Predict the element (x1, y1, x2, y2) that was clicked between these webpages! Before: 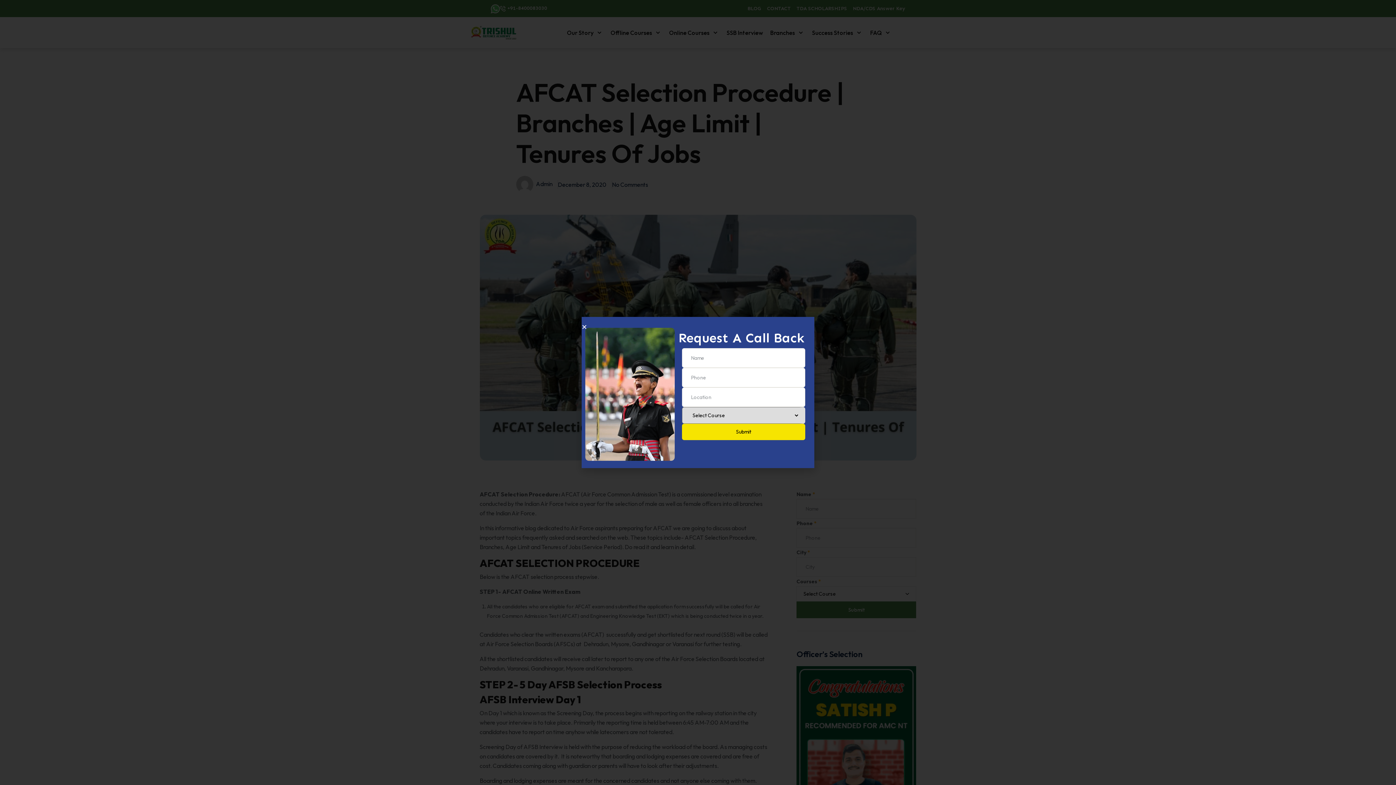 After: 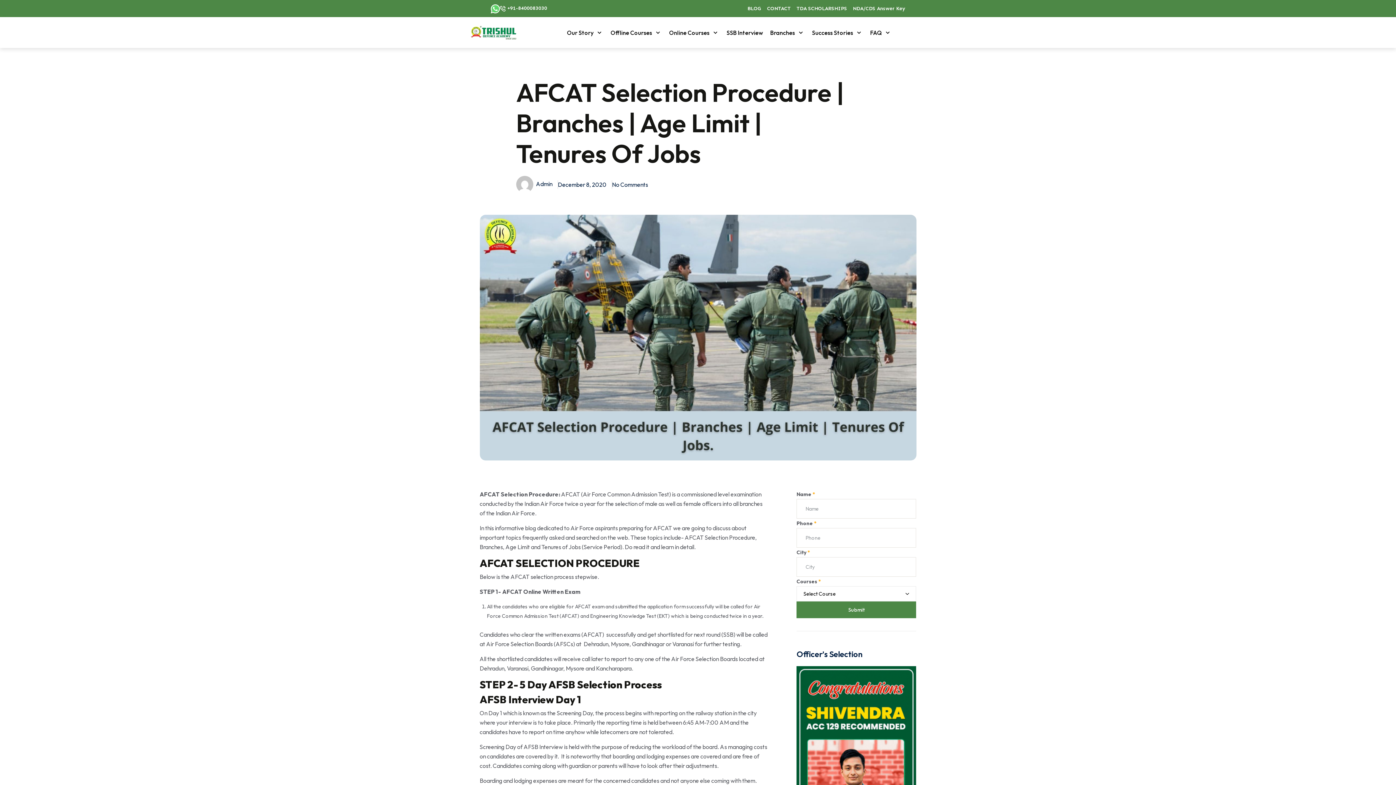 Action: bbox: (581, 324, 587, 329) label: Close